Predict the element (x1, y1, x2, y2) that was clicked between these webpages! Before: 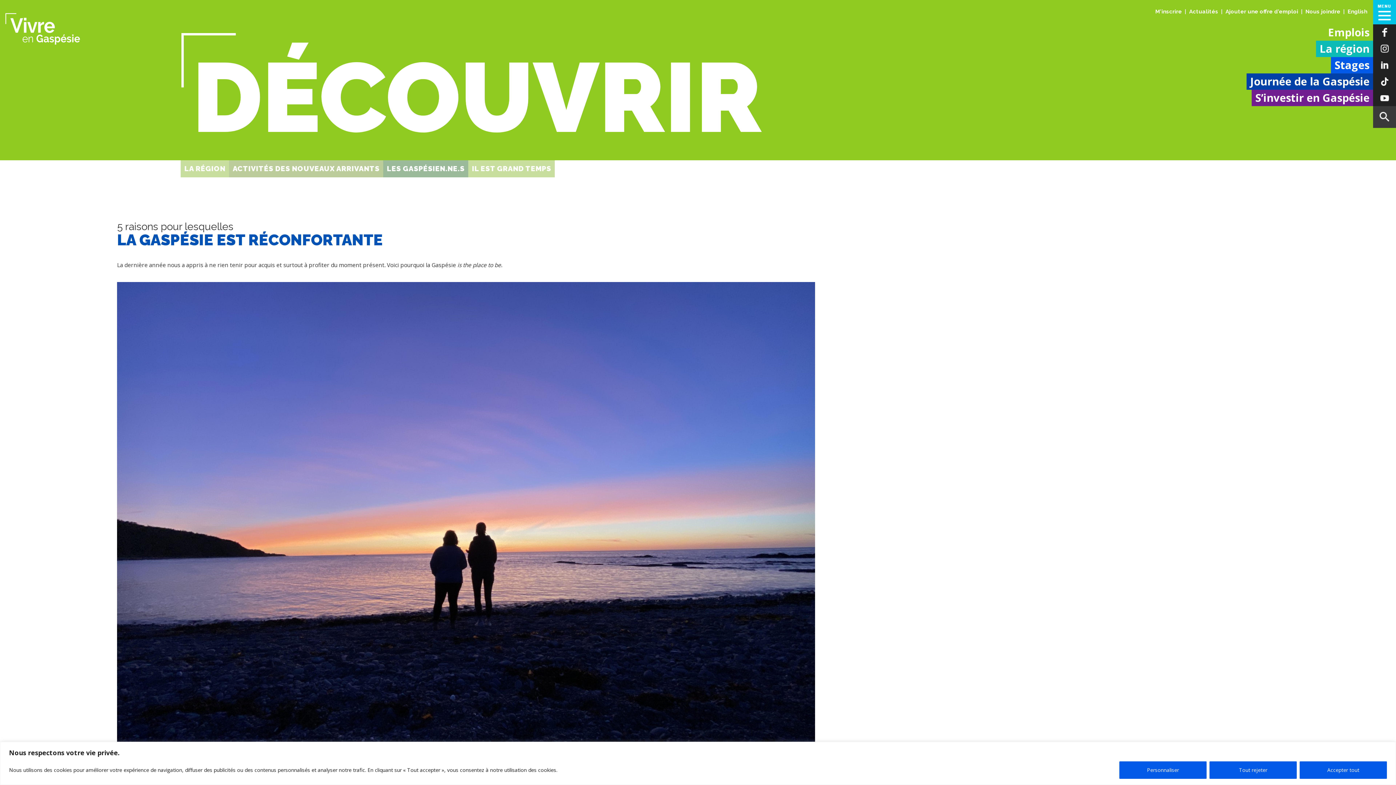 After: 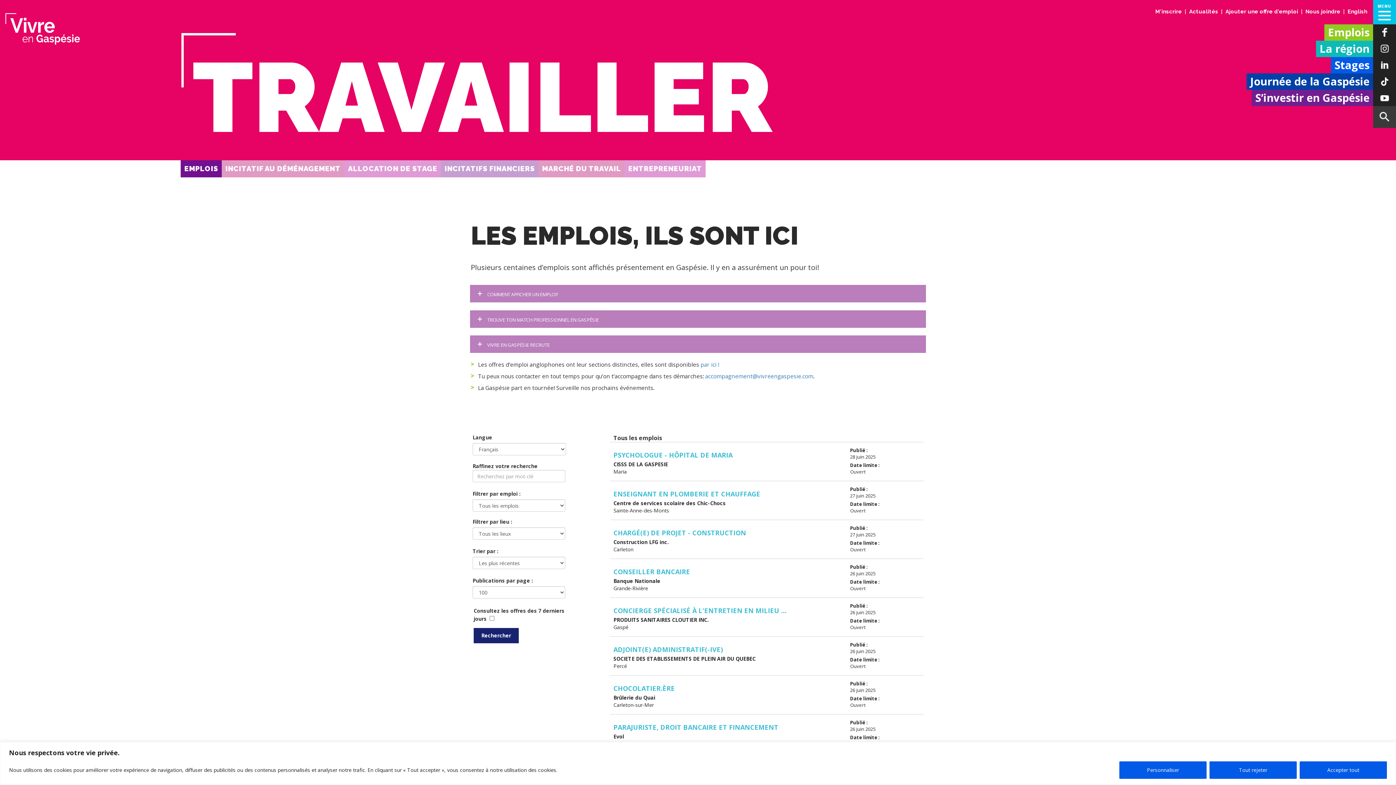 Action: bbox: (1324, 24, 1373, 40) label: Emplois